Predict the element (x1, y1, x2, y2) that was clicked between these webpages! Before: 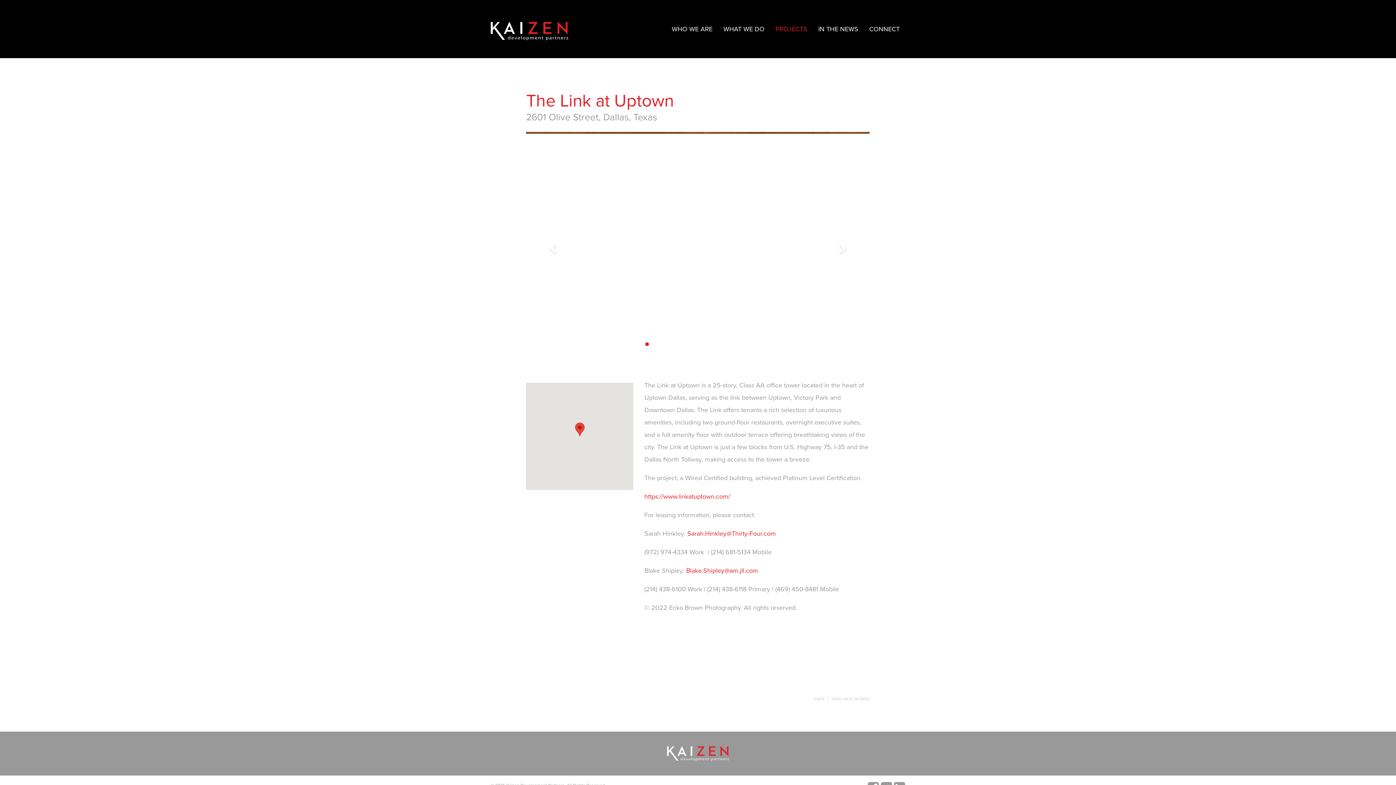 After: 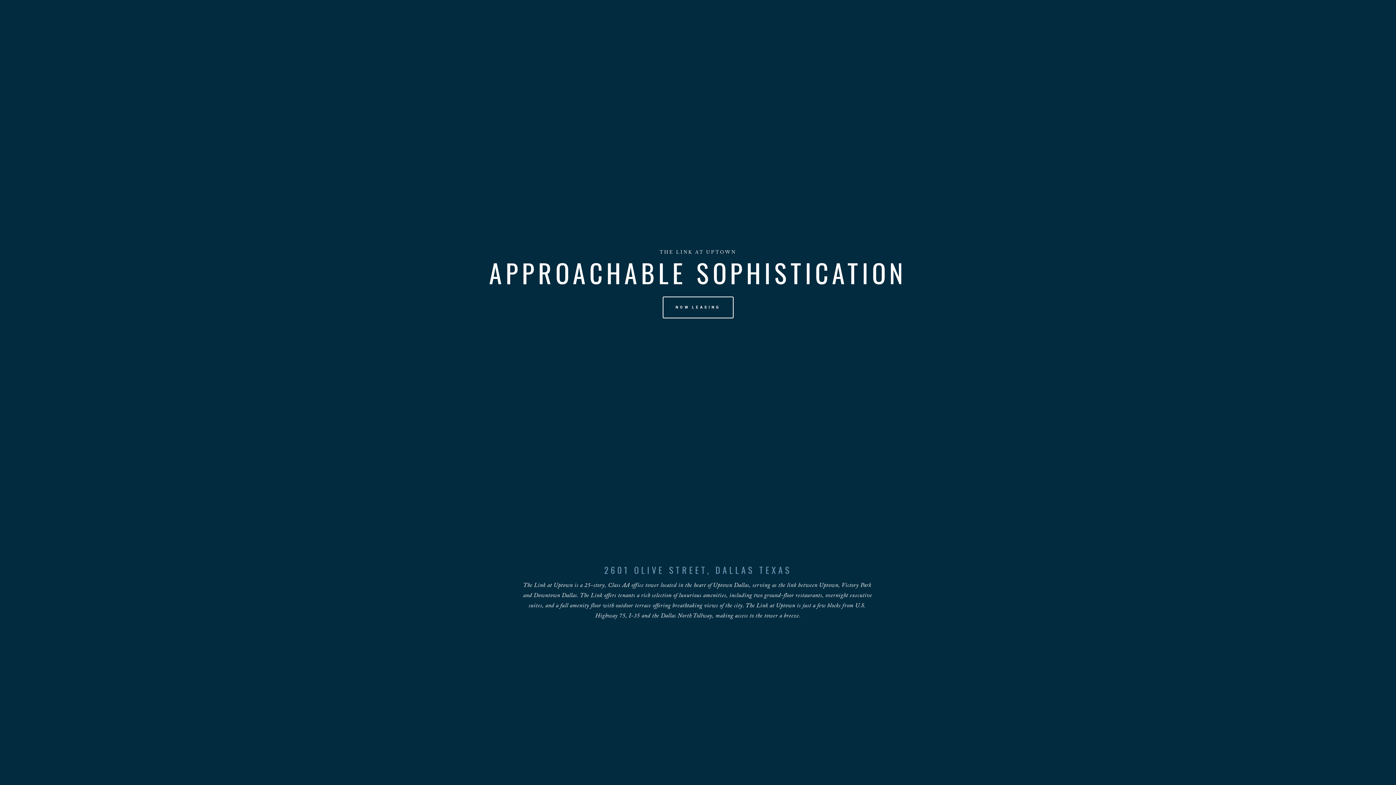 Action: label: https://www.linkatuptown.com/ bbox: (644, 492, 730, 500)